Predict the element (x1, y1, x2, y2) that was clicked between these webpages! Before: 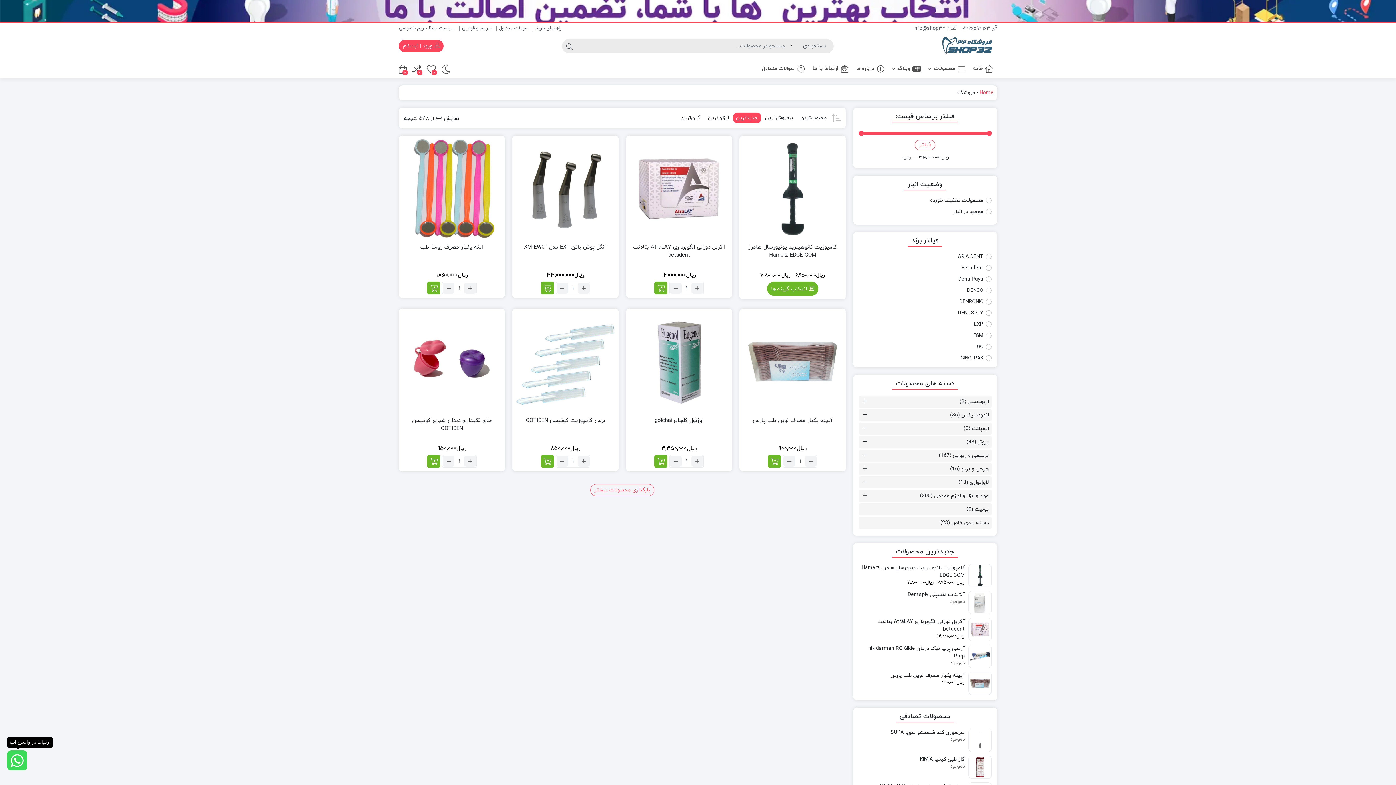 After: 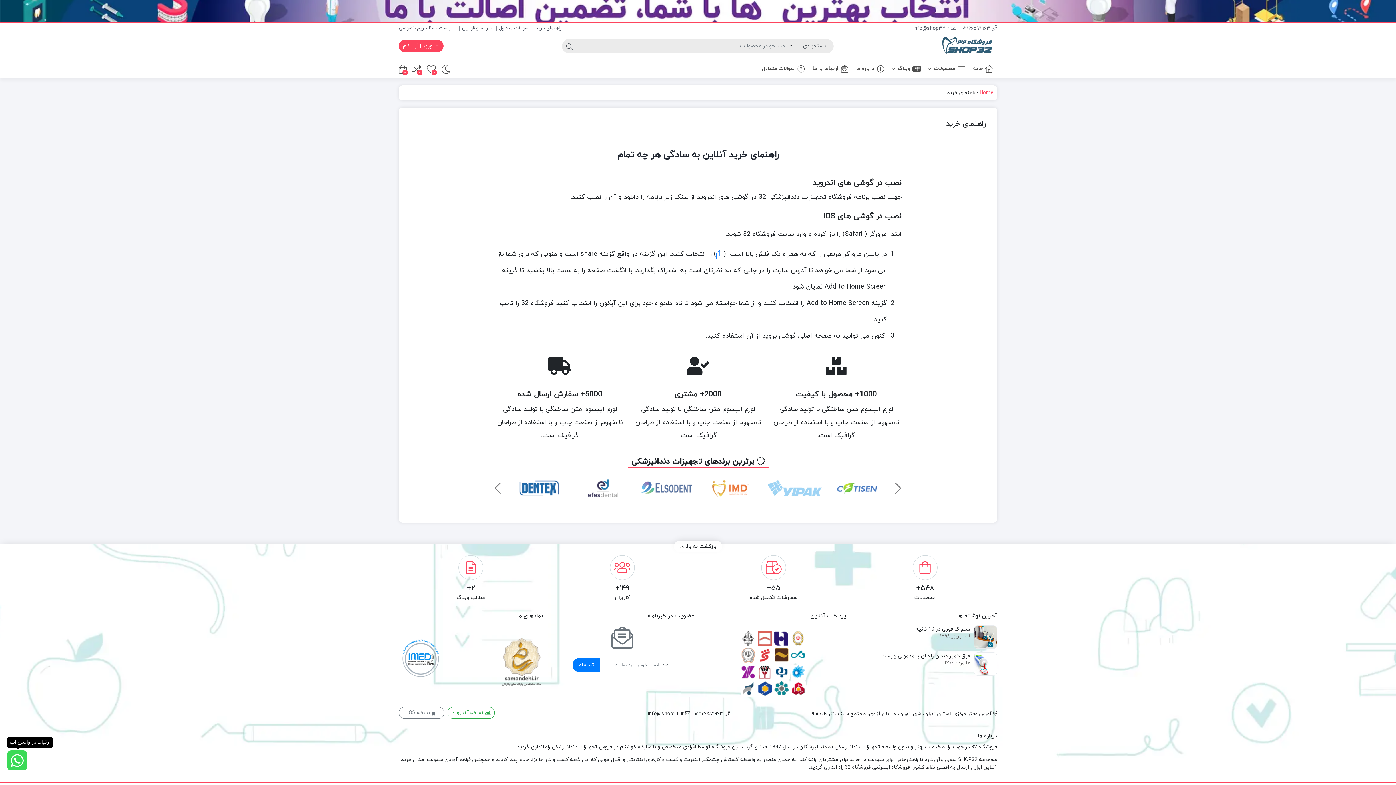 Action: bbox: (536, 25, 561, 31) label: راهنمای خرید